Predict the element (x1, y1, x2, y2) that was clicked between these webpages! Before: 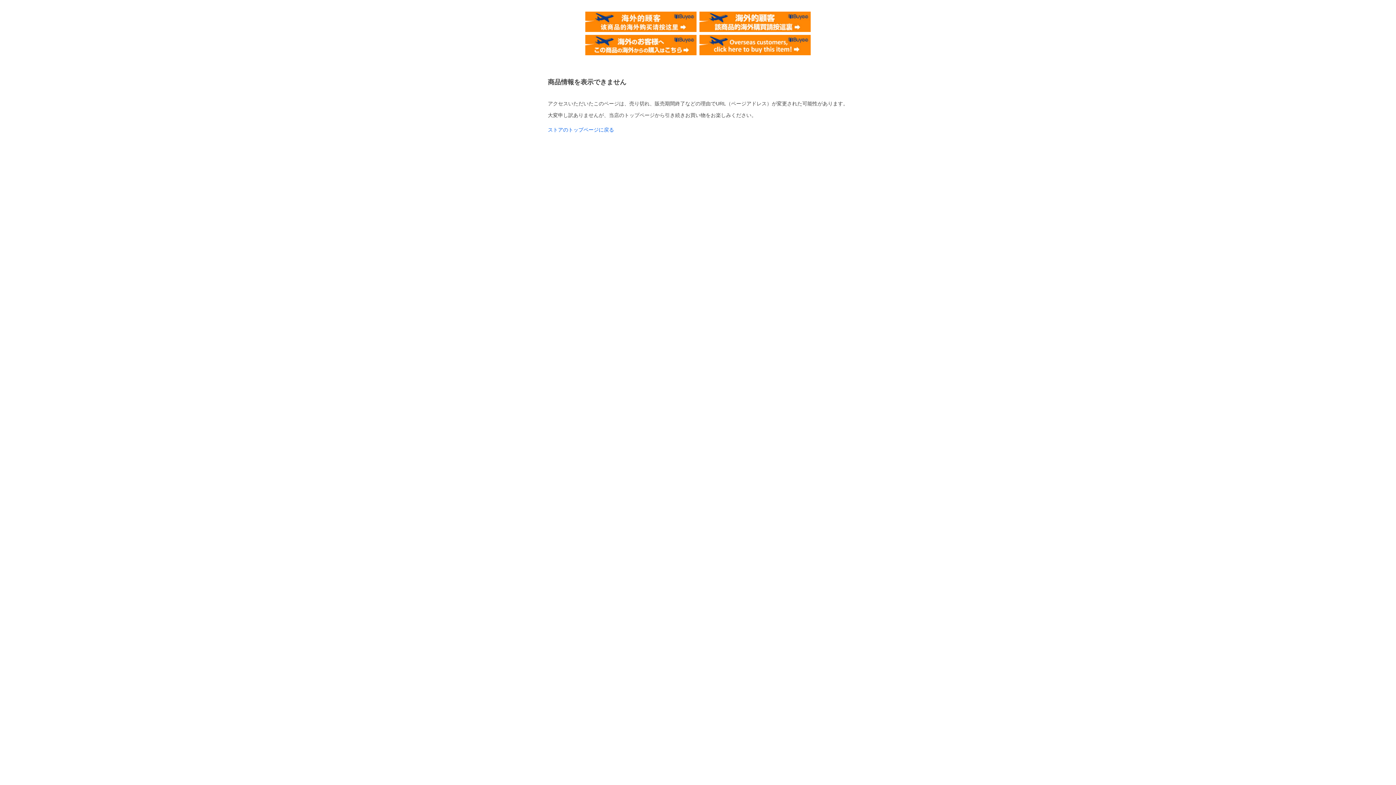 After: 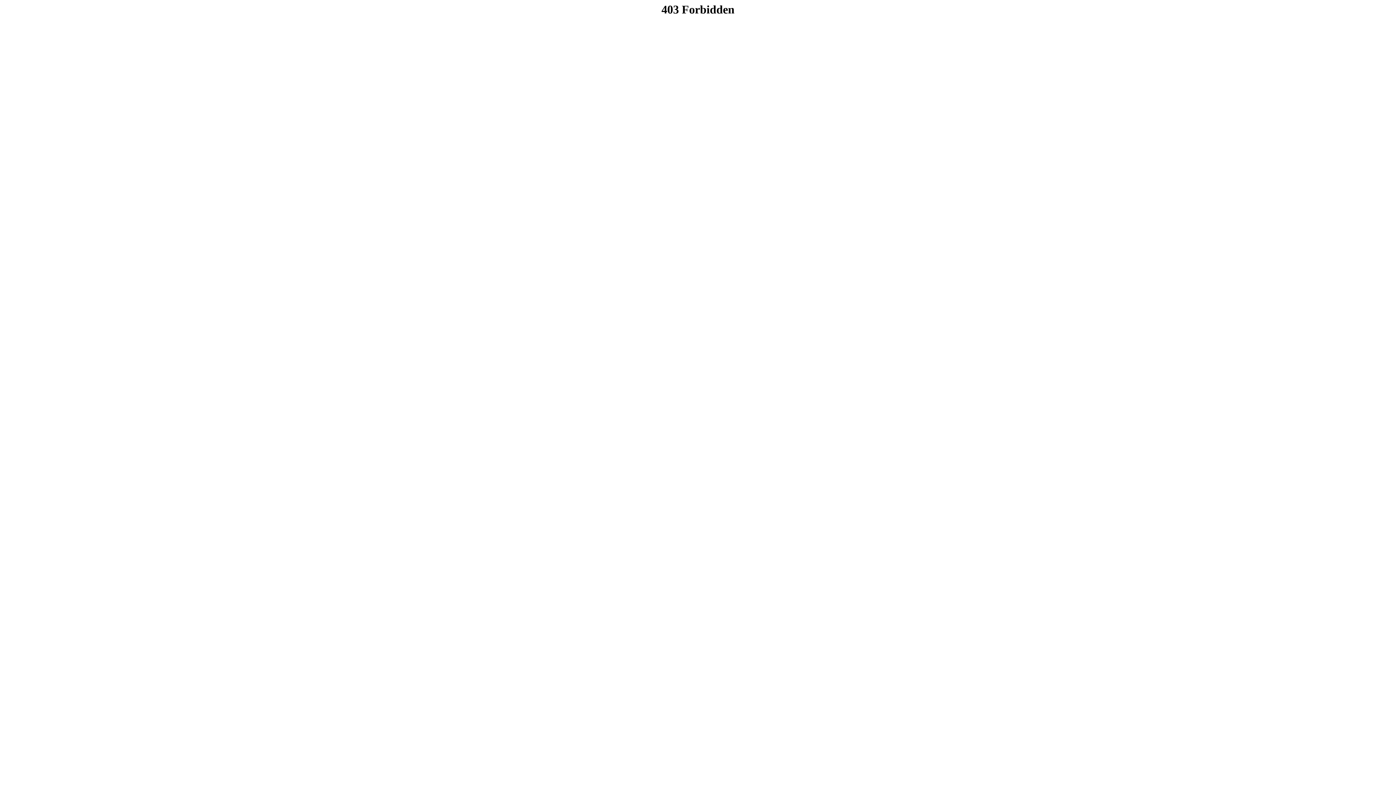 Action: bbox: (585, 11, 696, 17)